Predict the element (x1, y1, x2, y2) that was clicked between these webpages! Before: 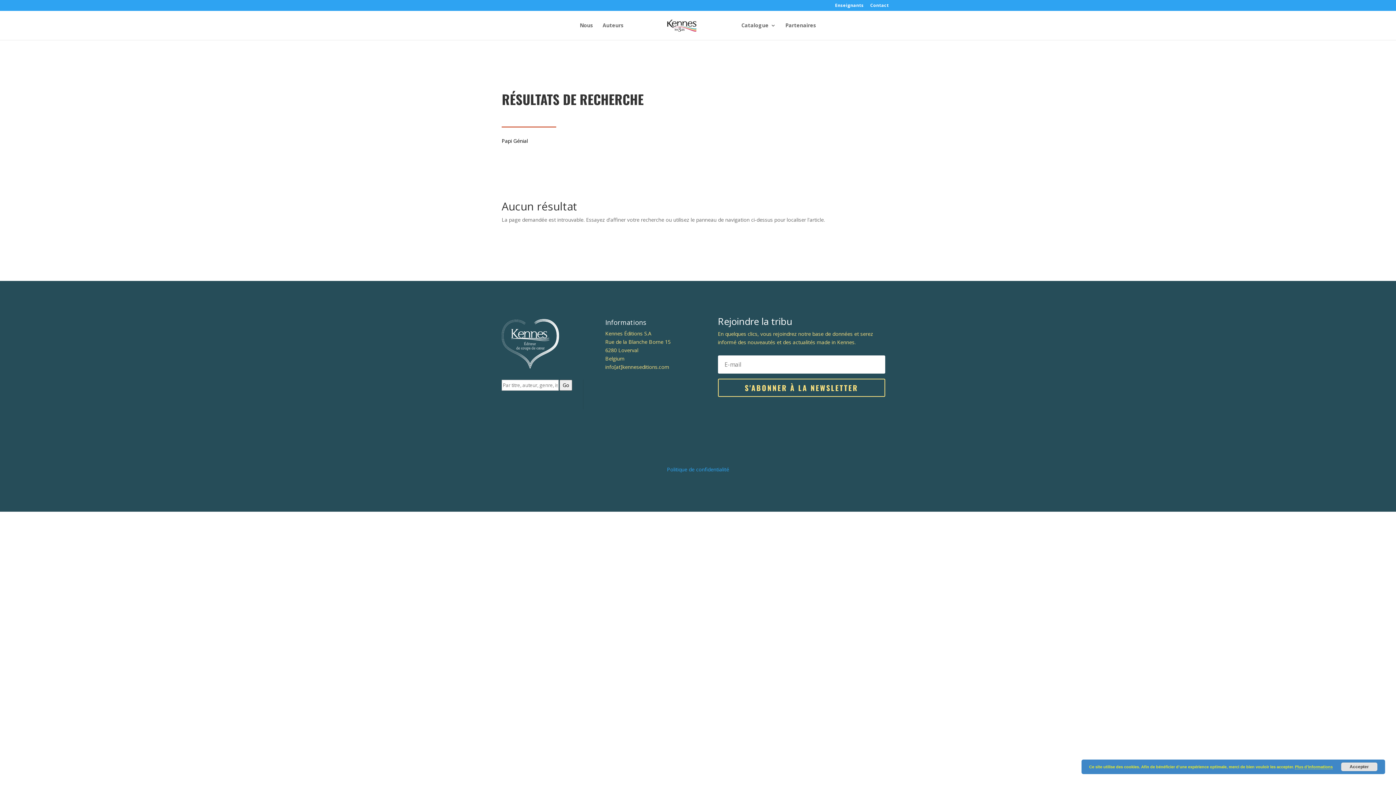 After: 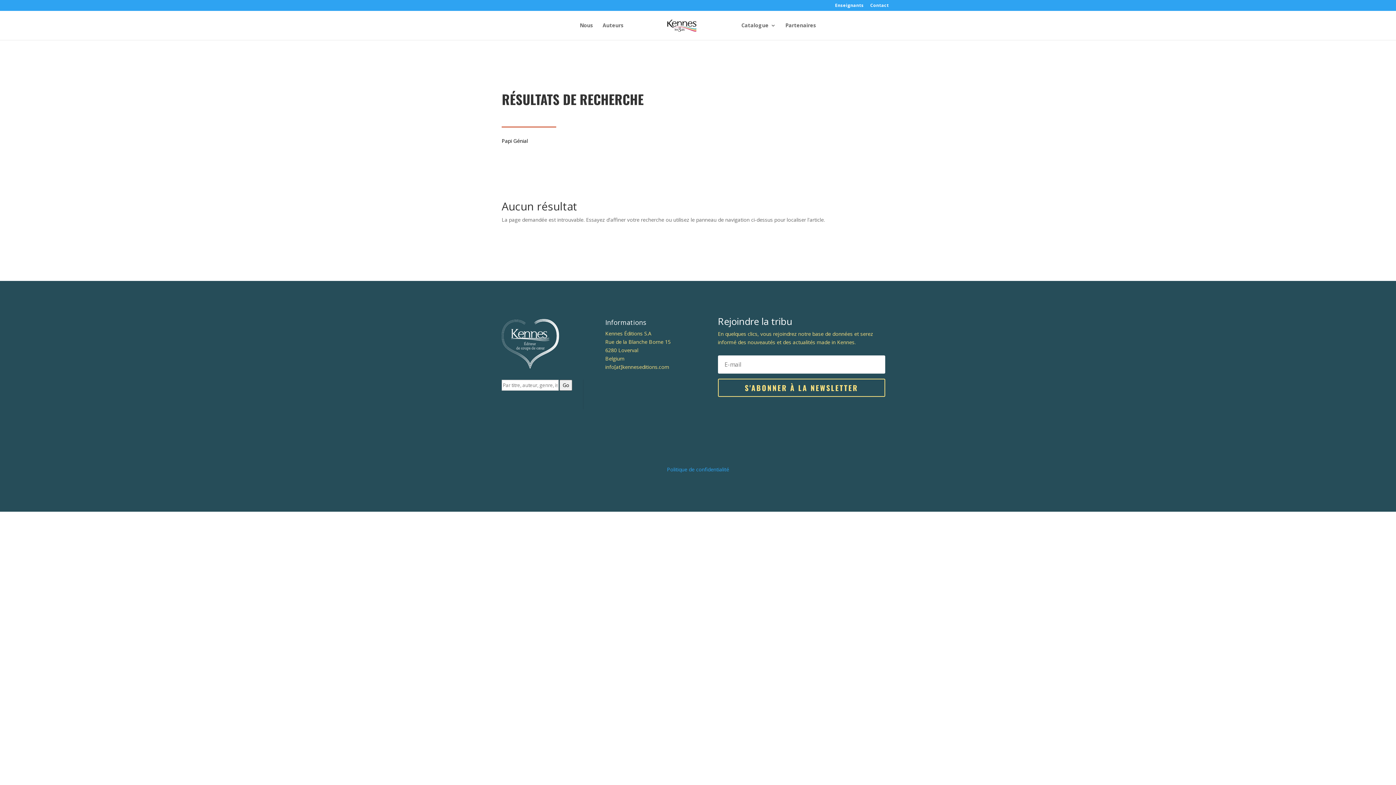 Action: label: Accepter bbox: (1341, 762, 1377, 771)